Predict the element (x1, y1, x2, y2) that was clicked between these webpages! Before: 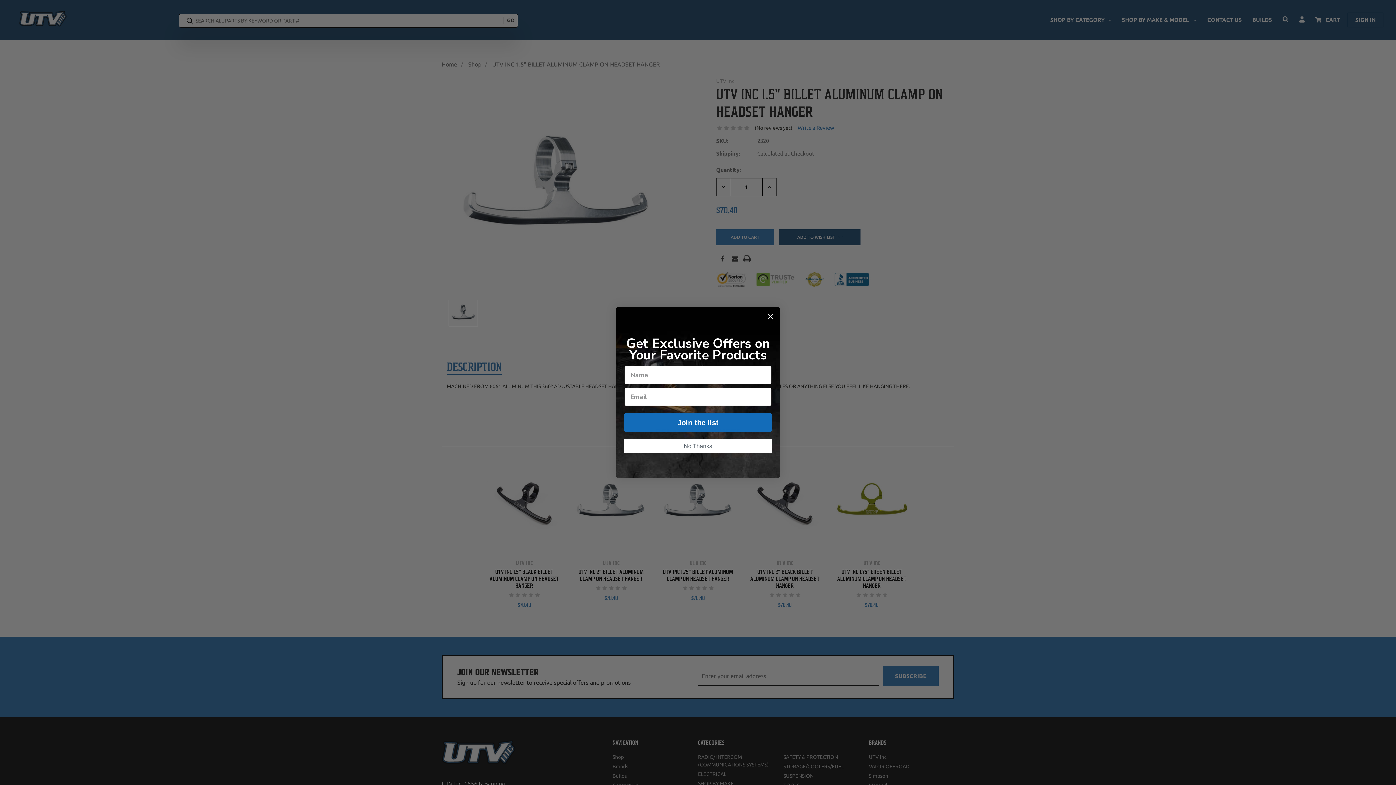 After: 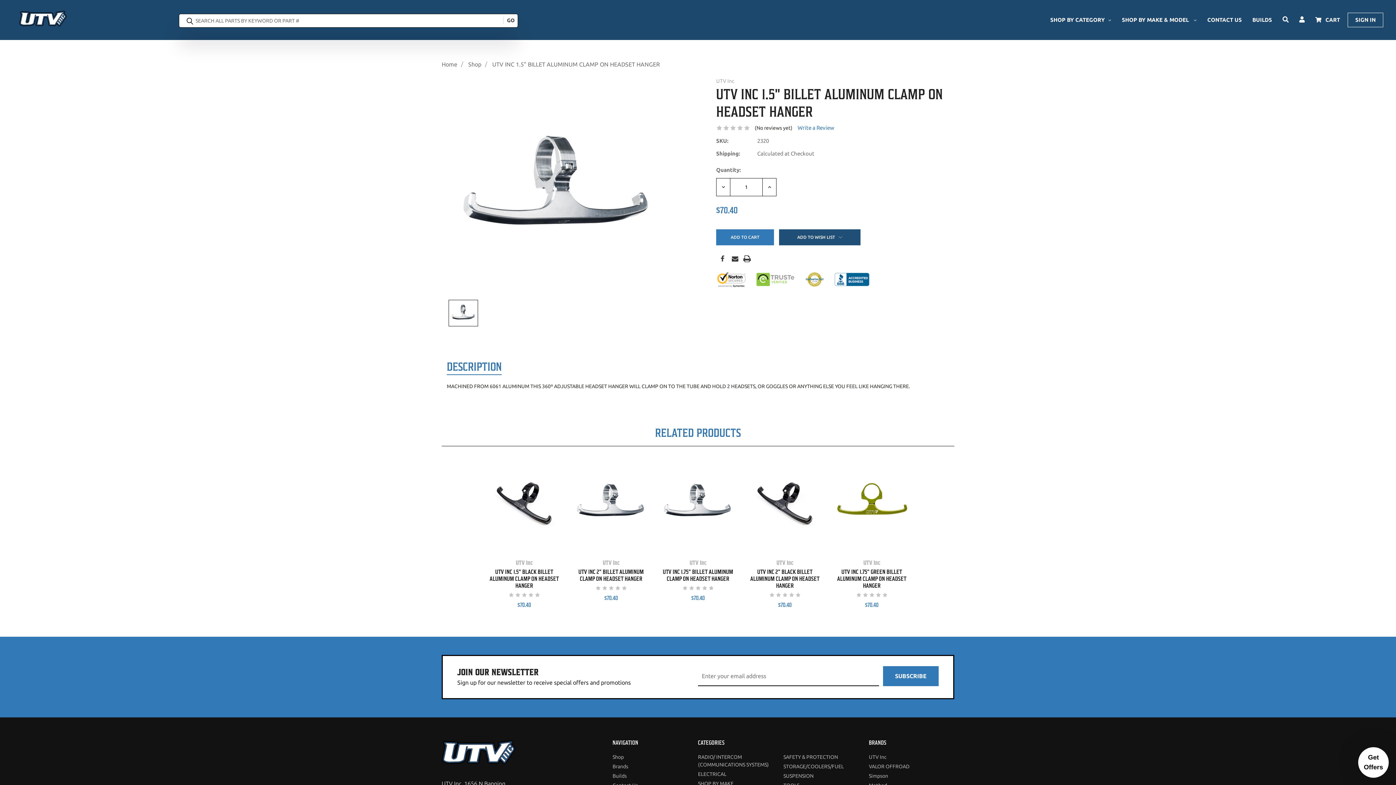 Action: bbox: (764, 310, 777, 322) label: Close dialog